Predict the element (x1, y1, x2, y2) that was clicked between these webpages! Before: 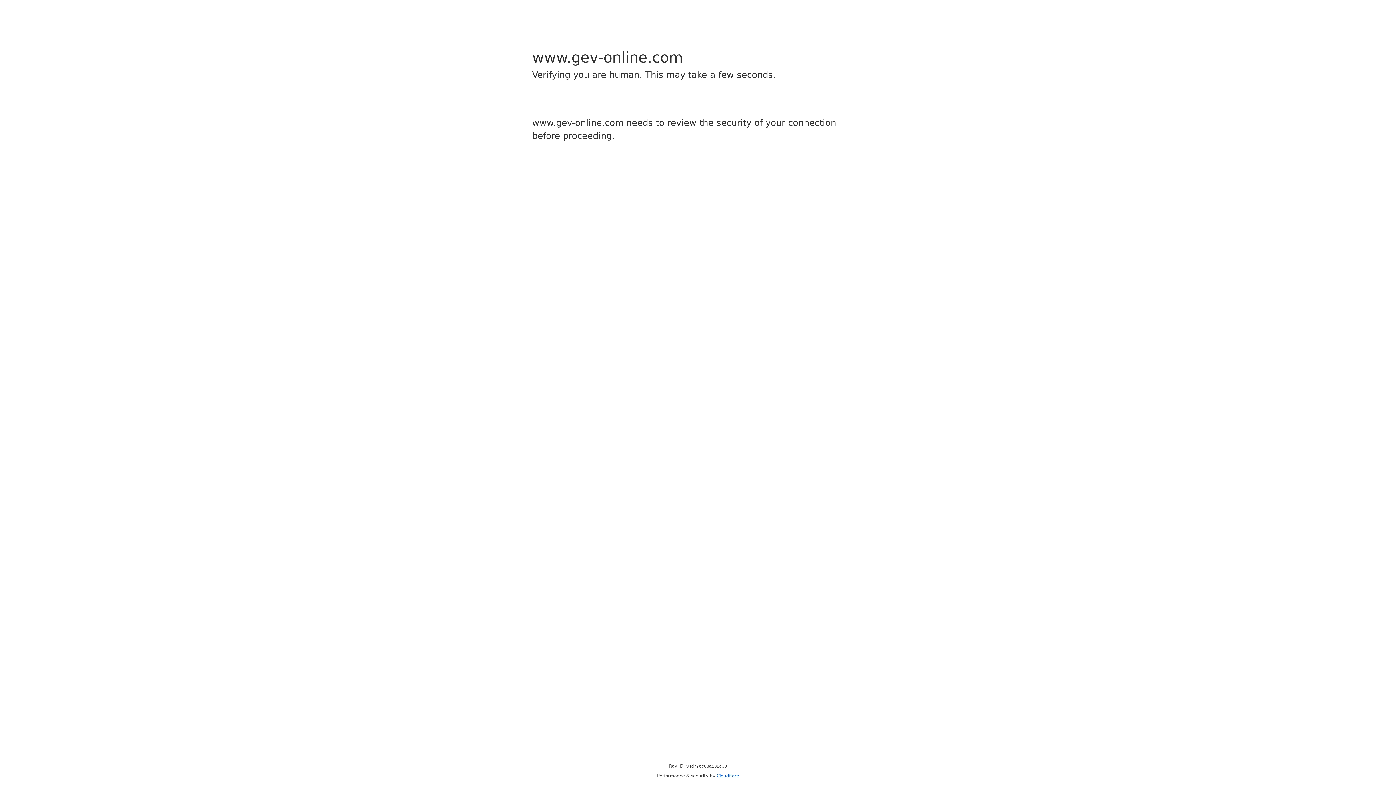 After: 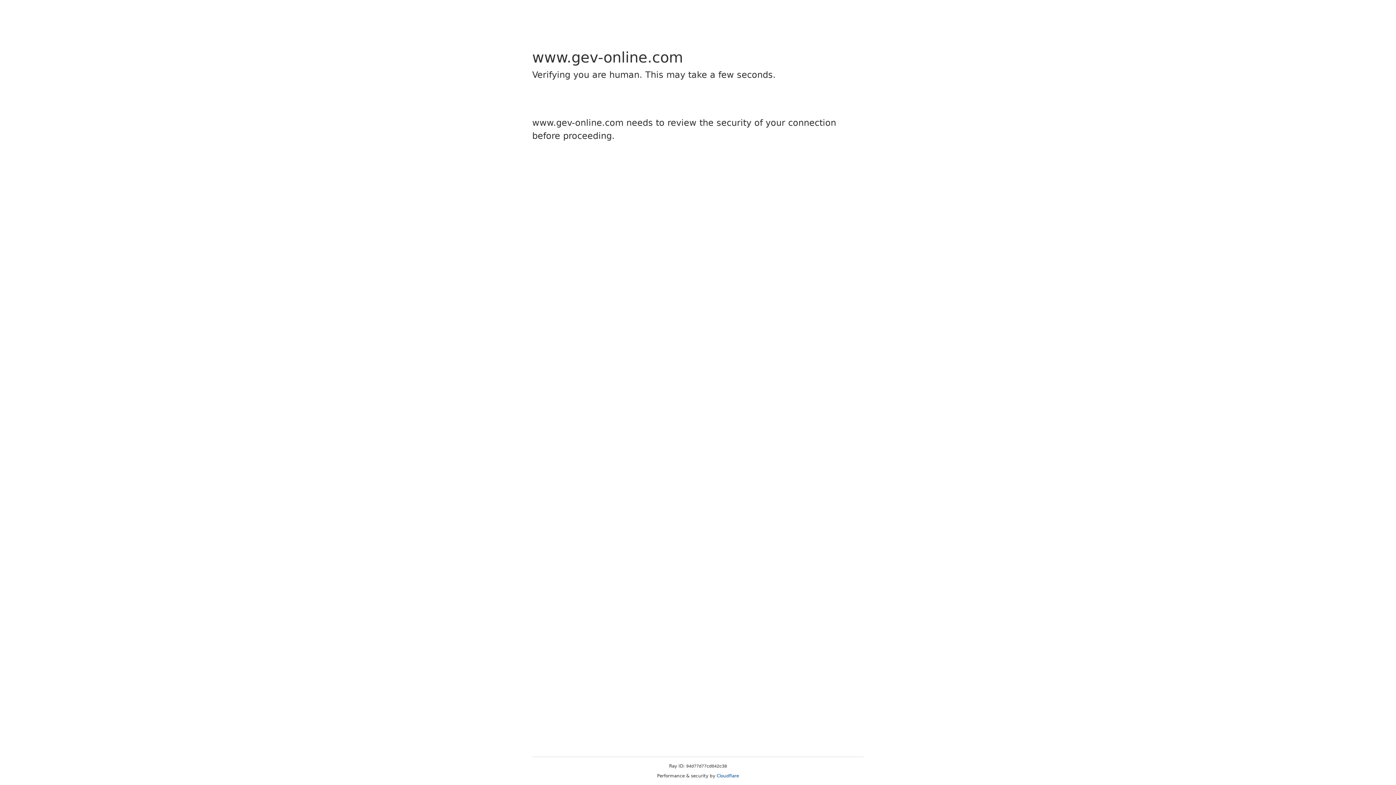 Action: label: Cloudflare bbox: (716, 773, 739, 778)